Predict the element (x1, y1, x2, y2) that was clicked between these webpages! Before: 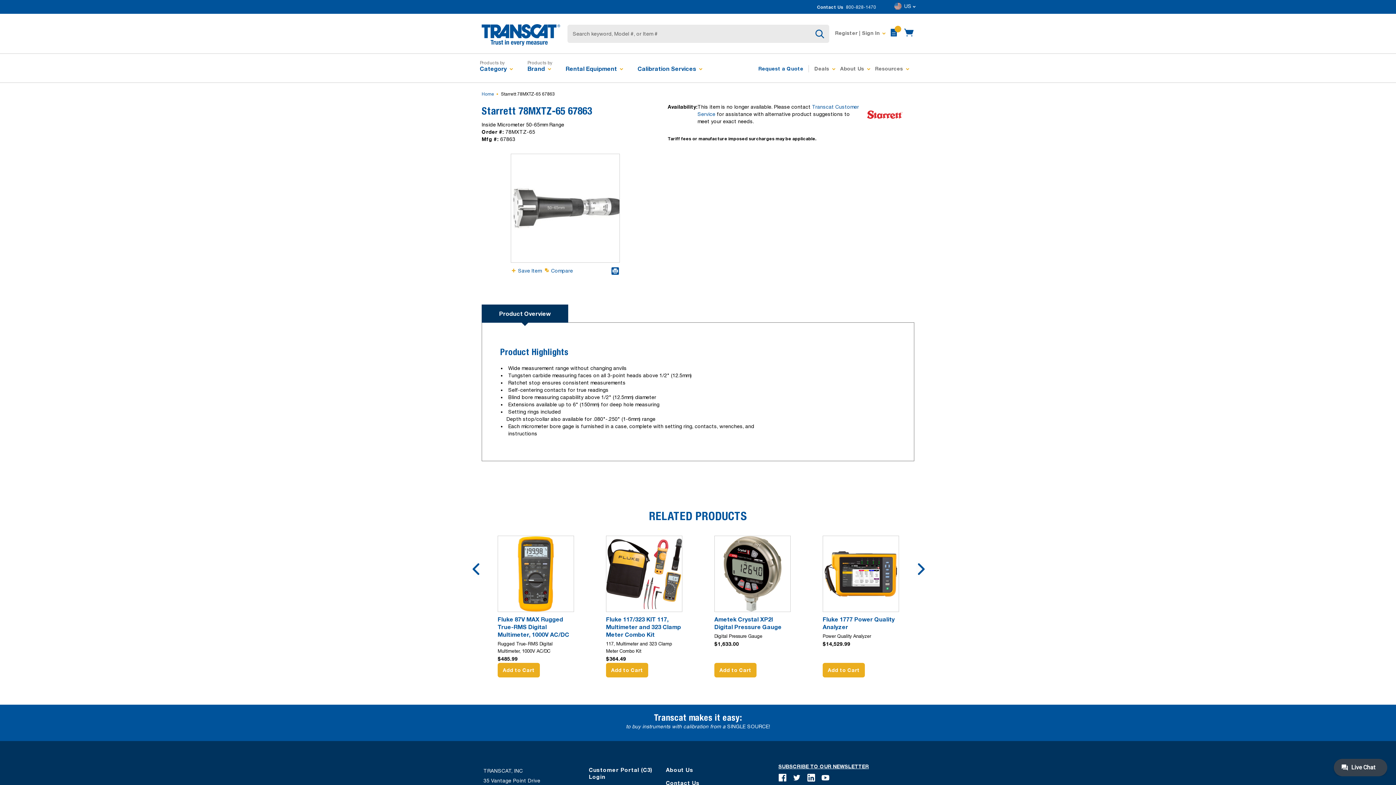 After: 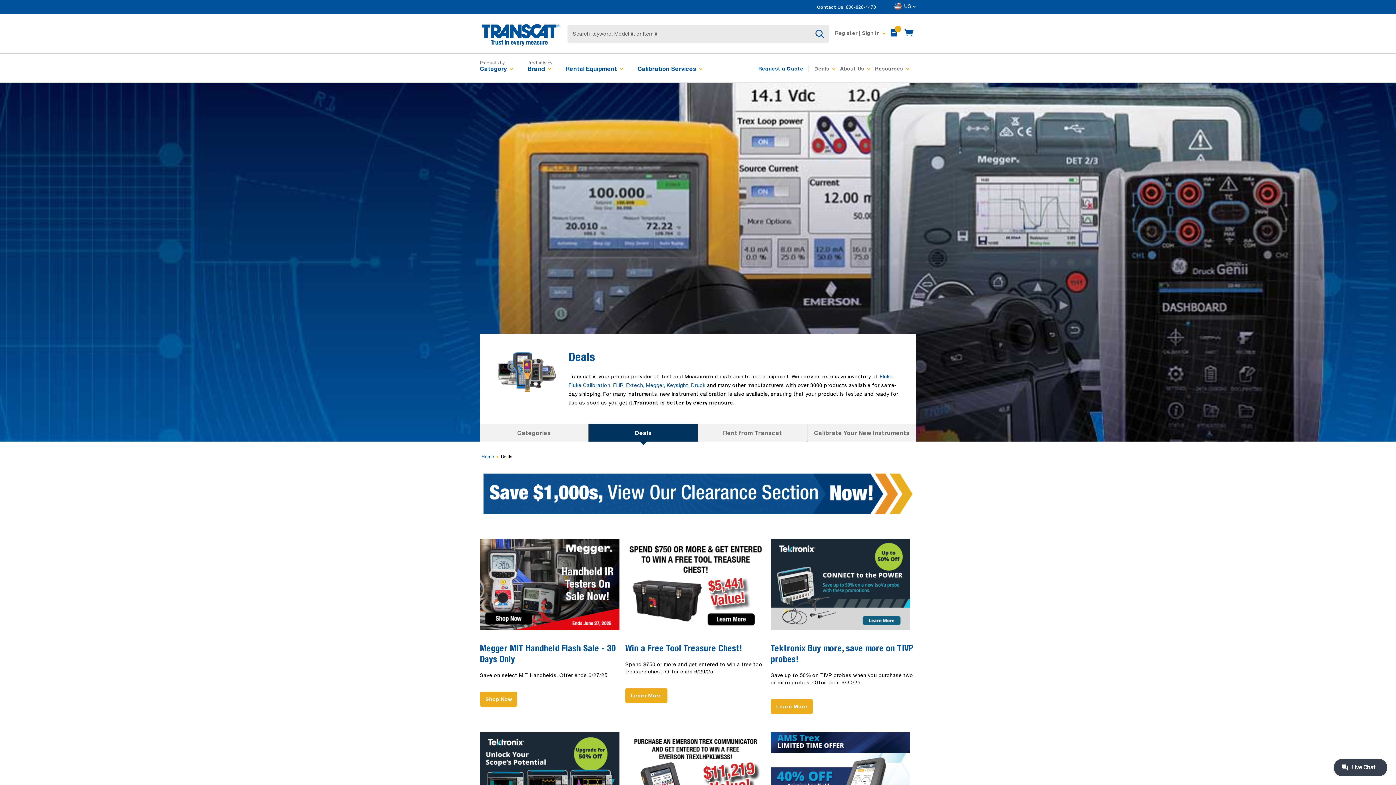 Action: label: Deals bbox: (814, 64, 829, 73)